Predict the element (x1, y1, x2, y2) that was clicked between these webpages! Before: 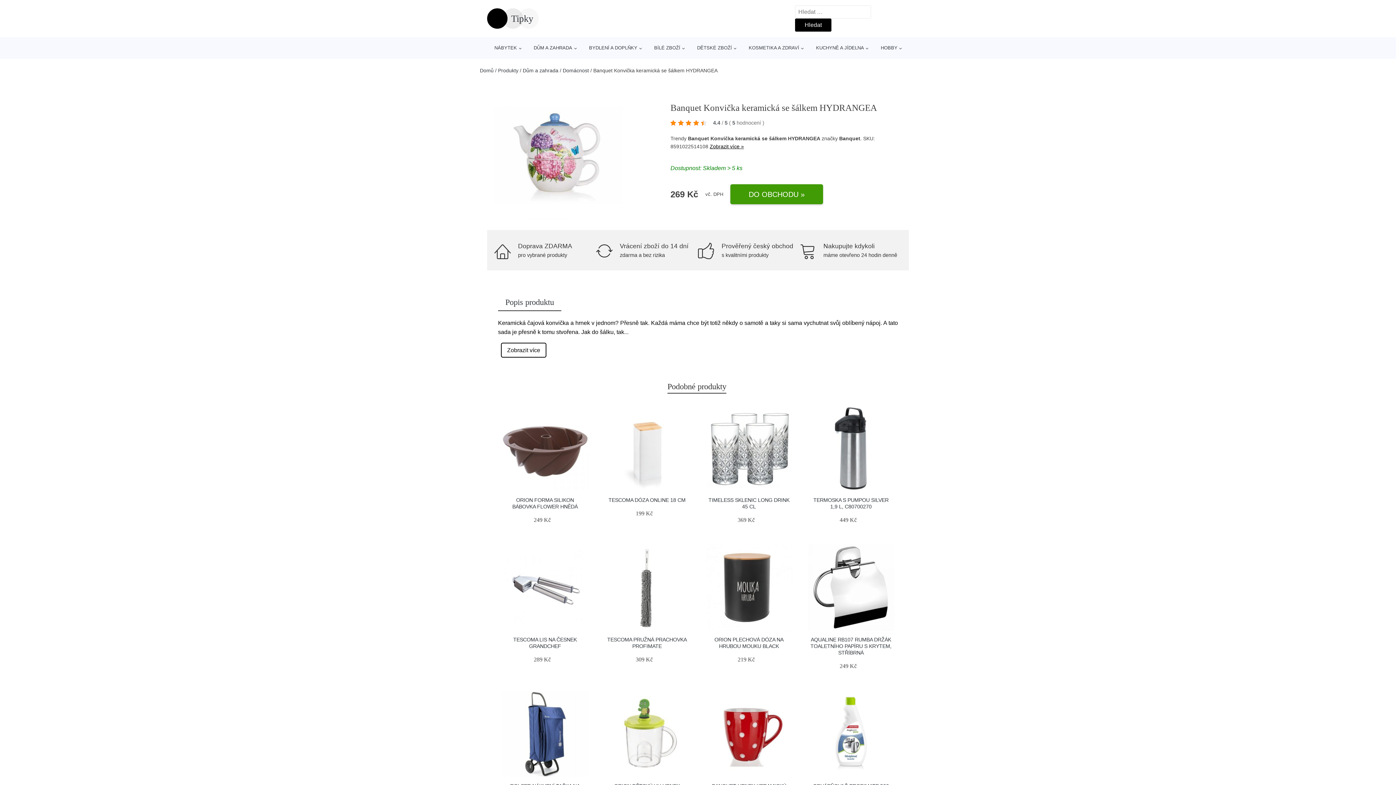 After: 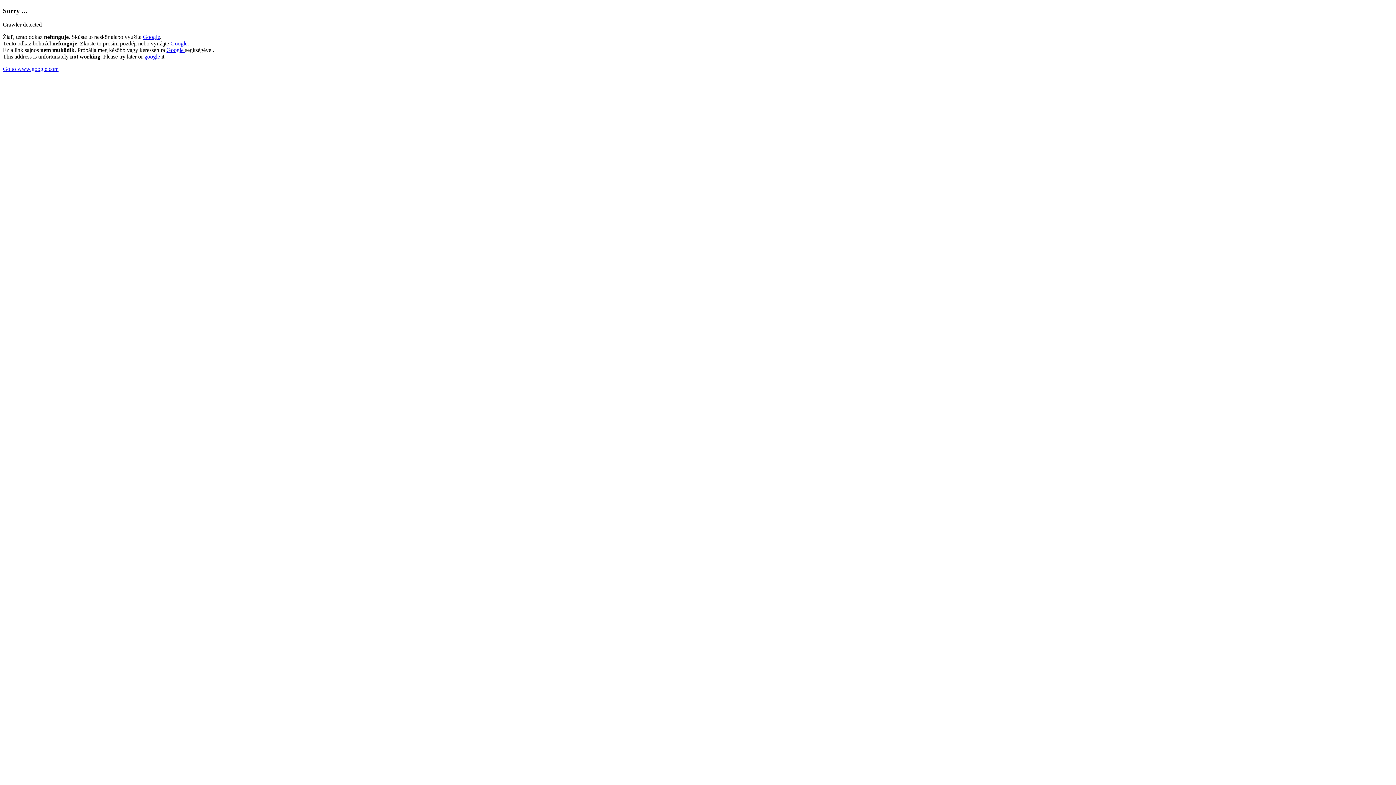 Action: bbox: (603, 690, 690, 777)